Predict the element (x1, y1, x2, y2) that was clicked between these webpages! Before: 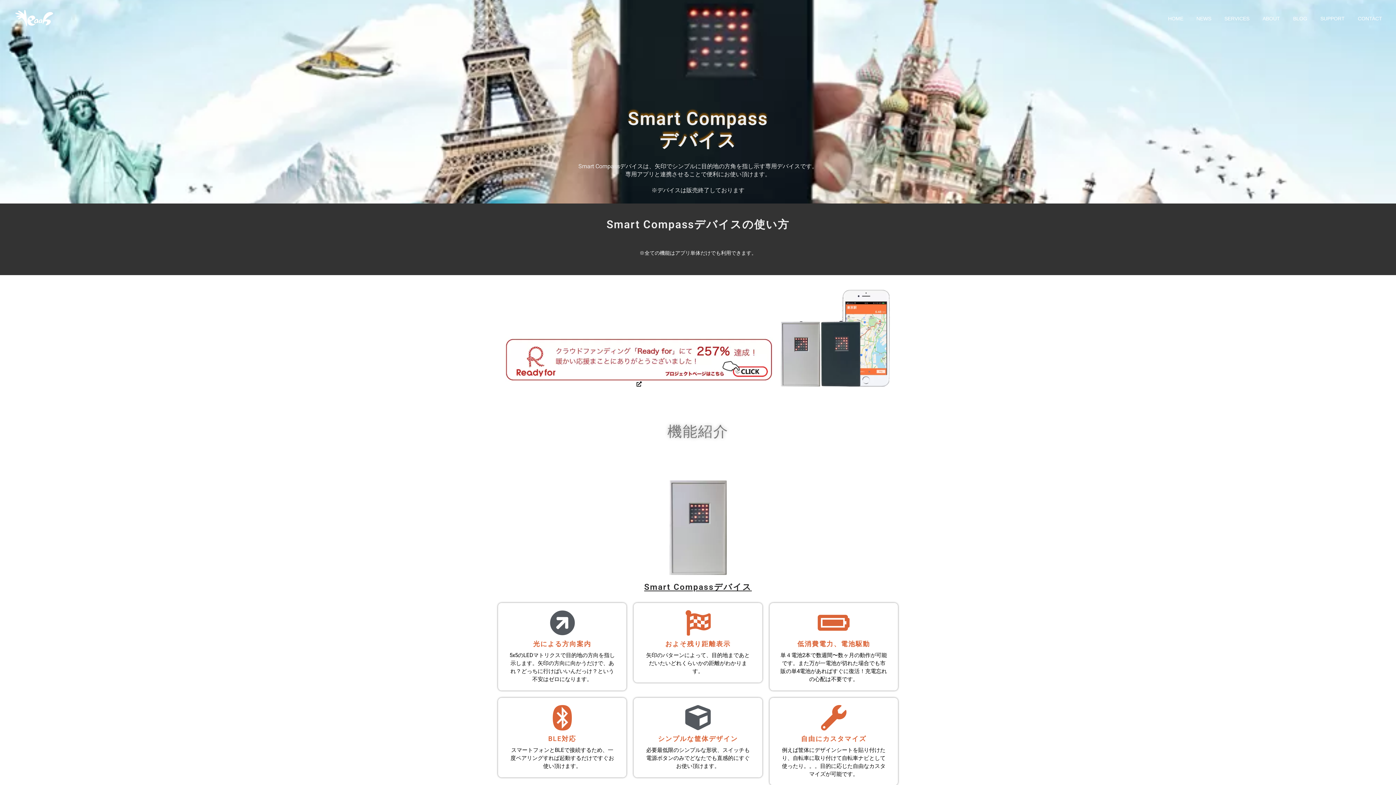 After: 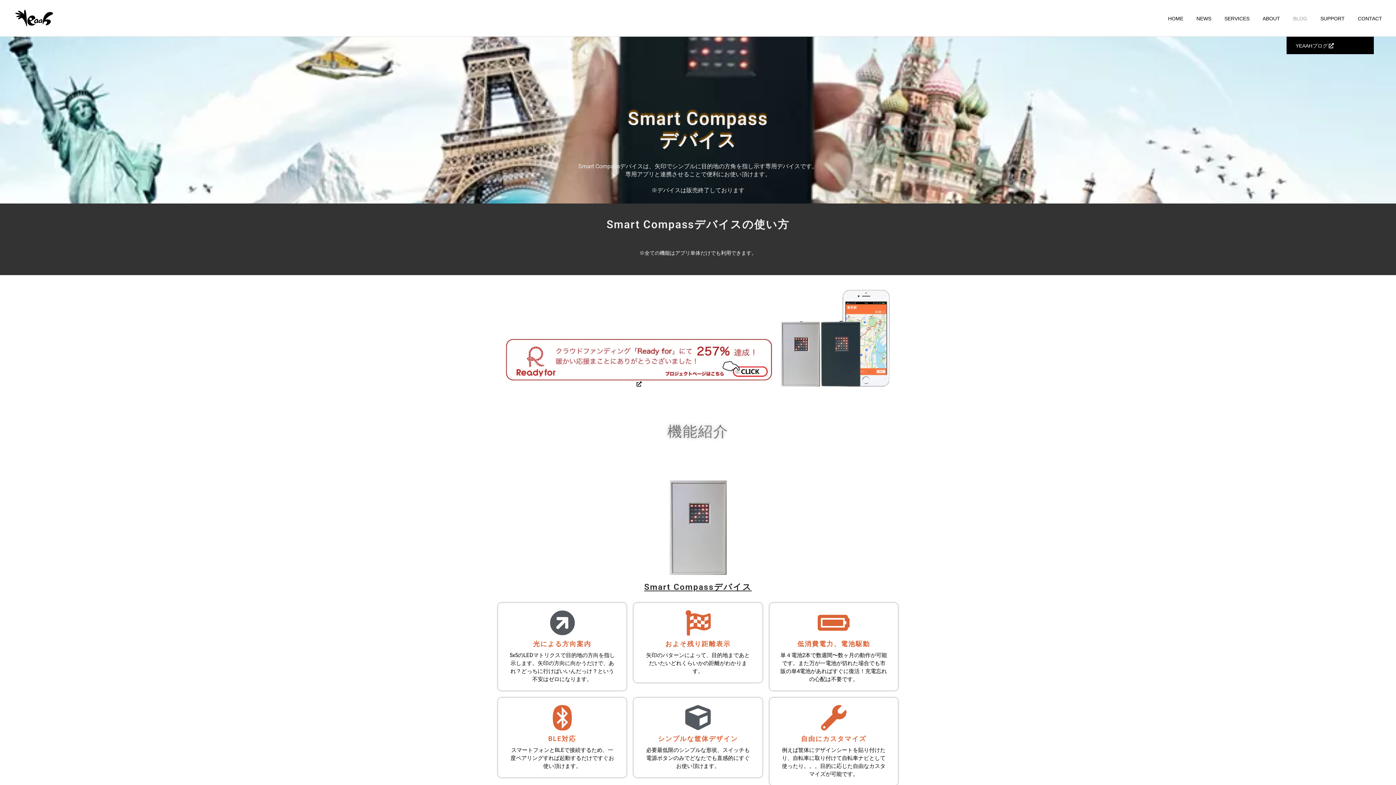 Action: label: BLOG bbox: (1286, 0, 1314, 36)